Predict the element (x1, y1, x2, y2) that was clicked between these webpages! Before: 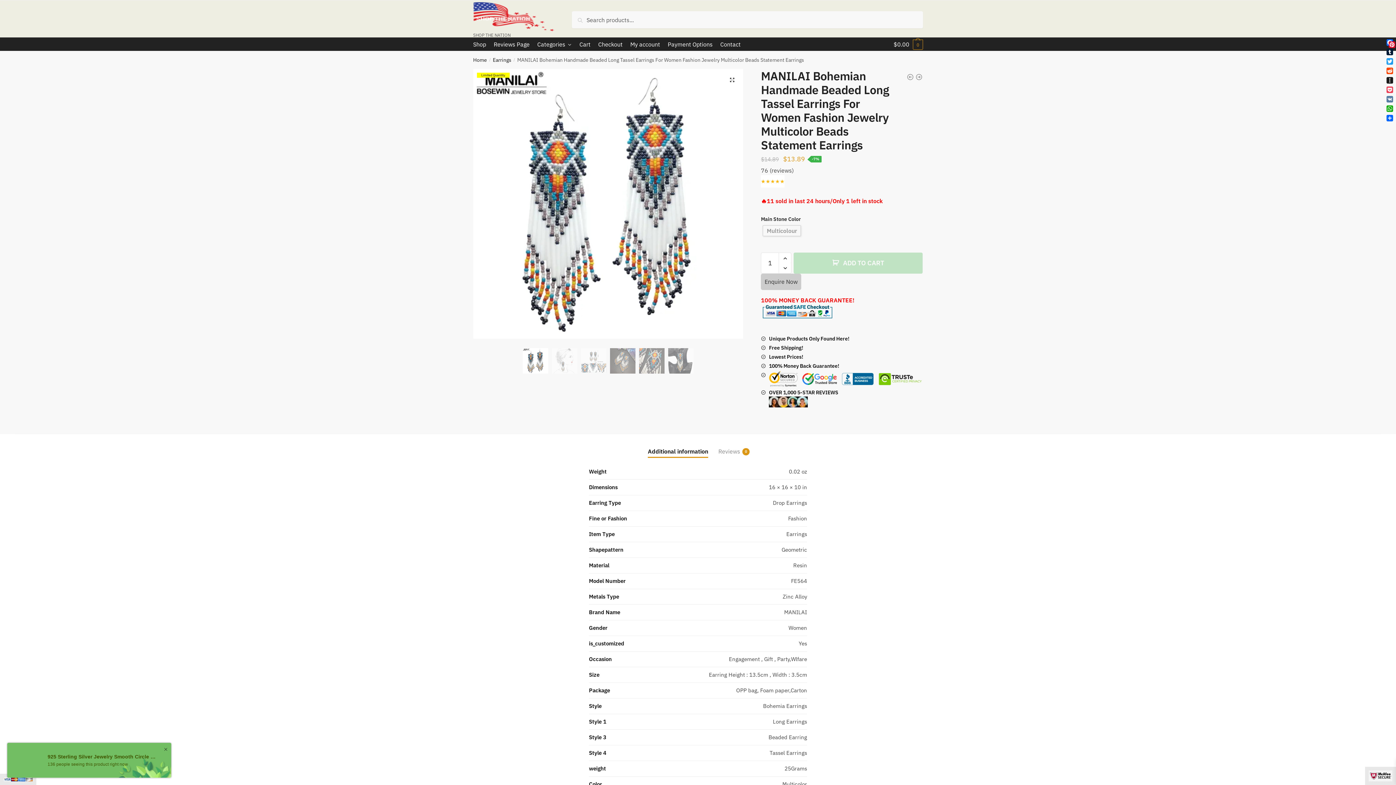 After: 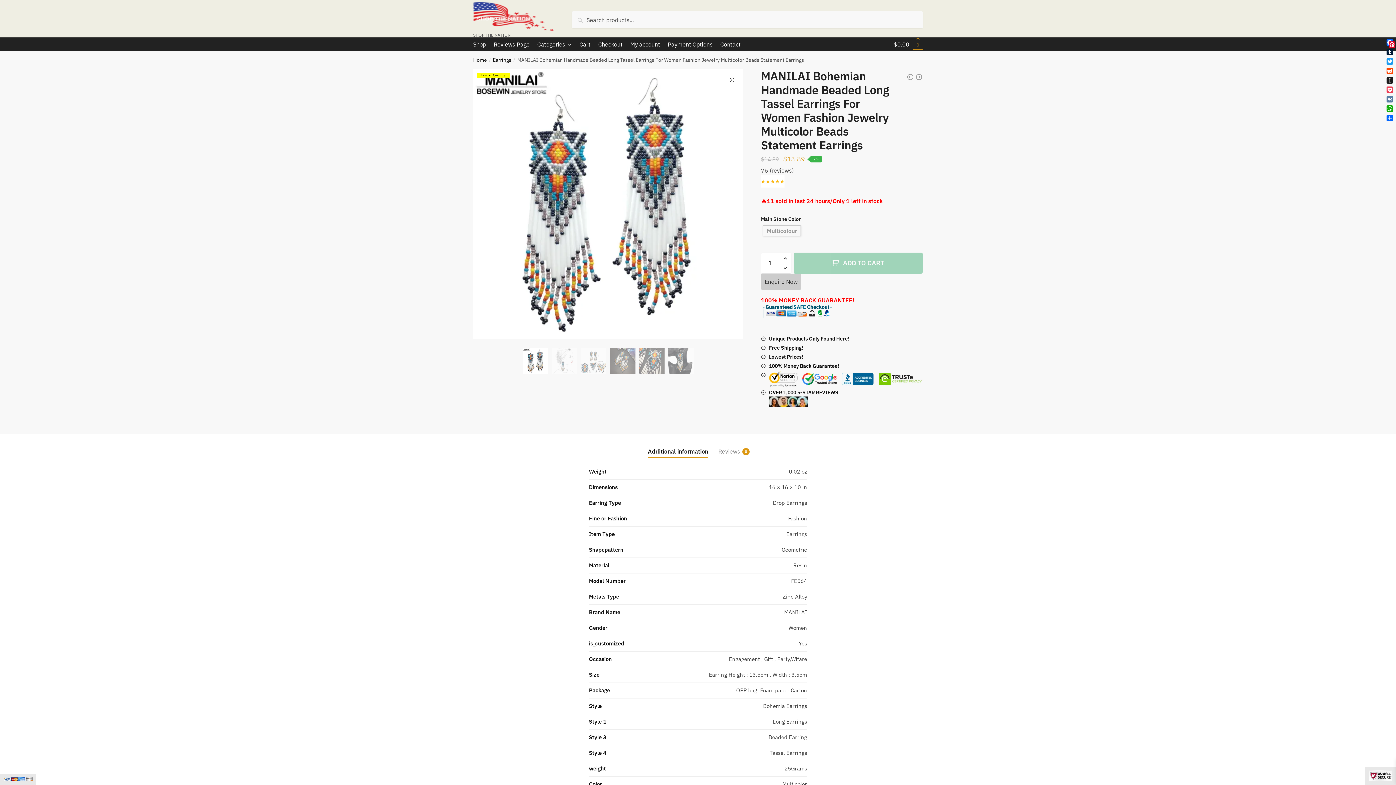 Action: bbox: (793, 252, 923, 273) label: ADD TO CART